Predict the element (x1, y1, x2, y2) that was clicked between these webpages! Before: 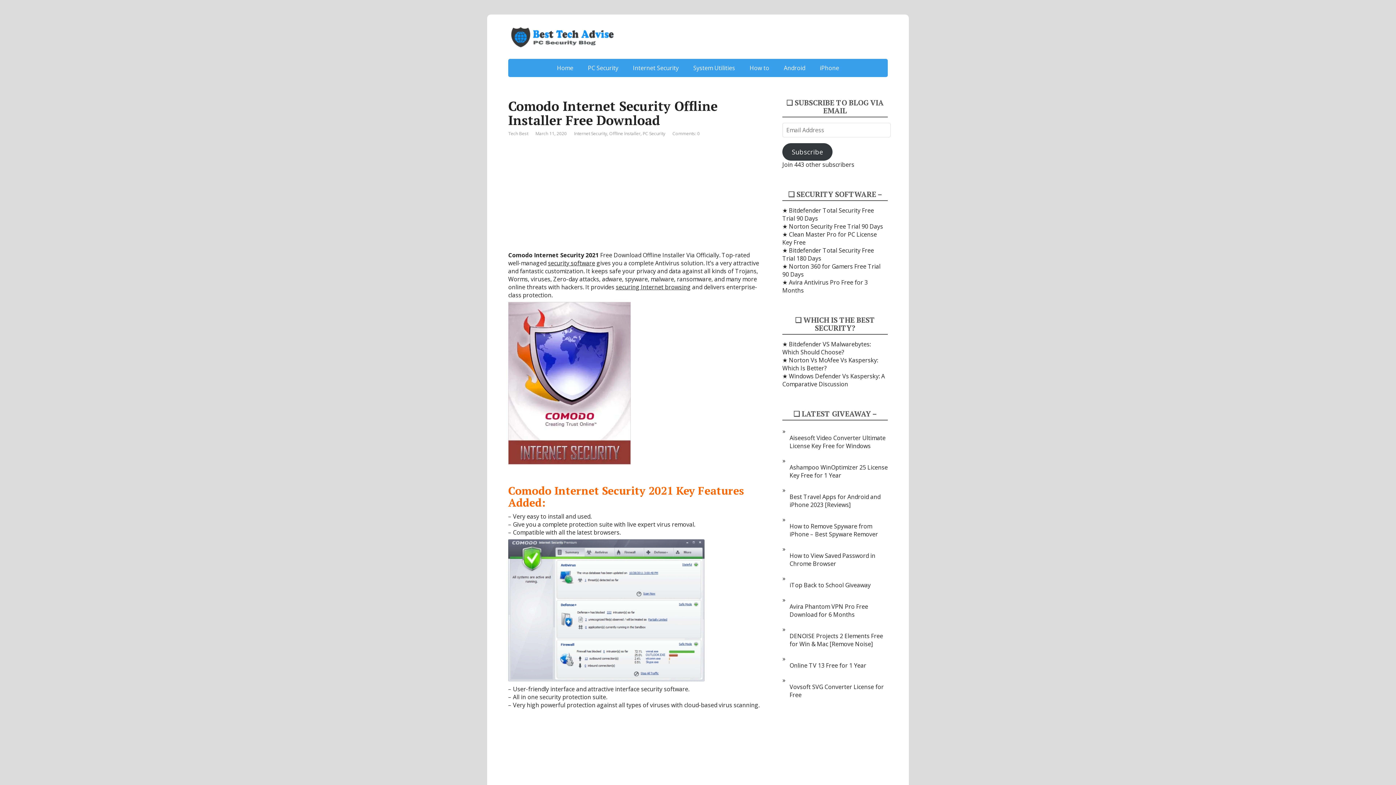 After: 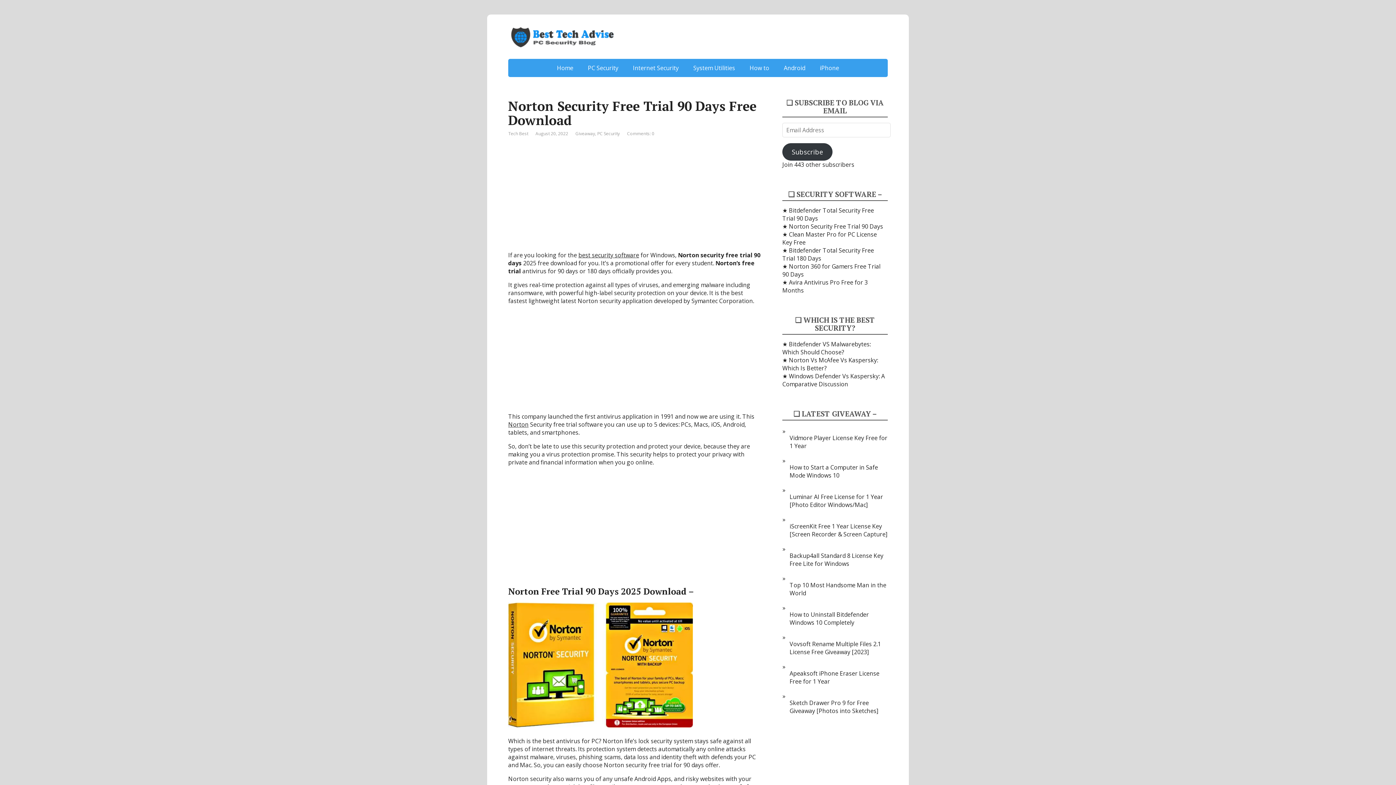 Action: bbox: (789, 222, 883, 230) label: Norton Security Free Trial 90 Days